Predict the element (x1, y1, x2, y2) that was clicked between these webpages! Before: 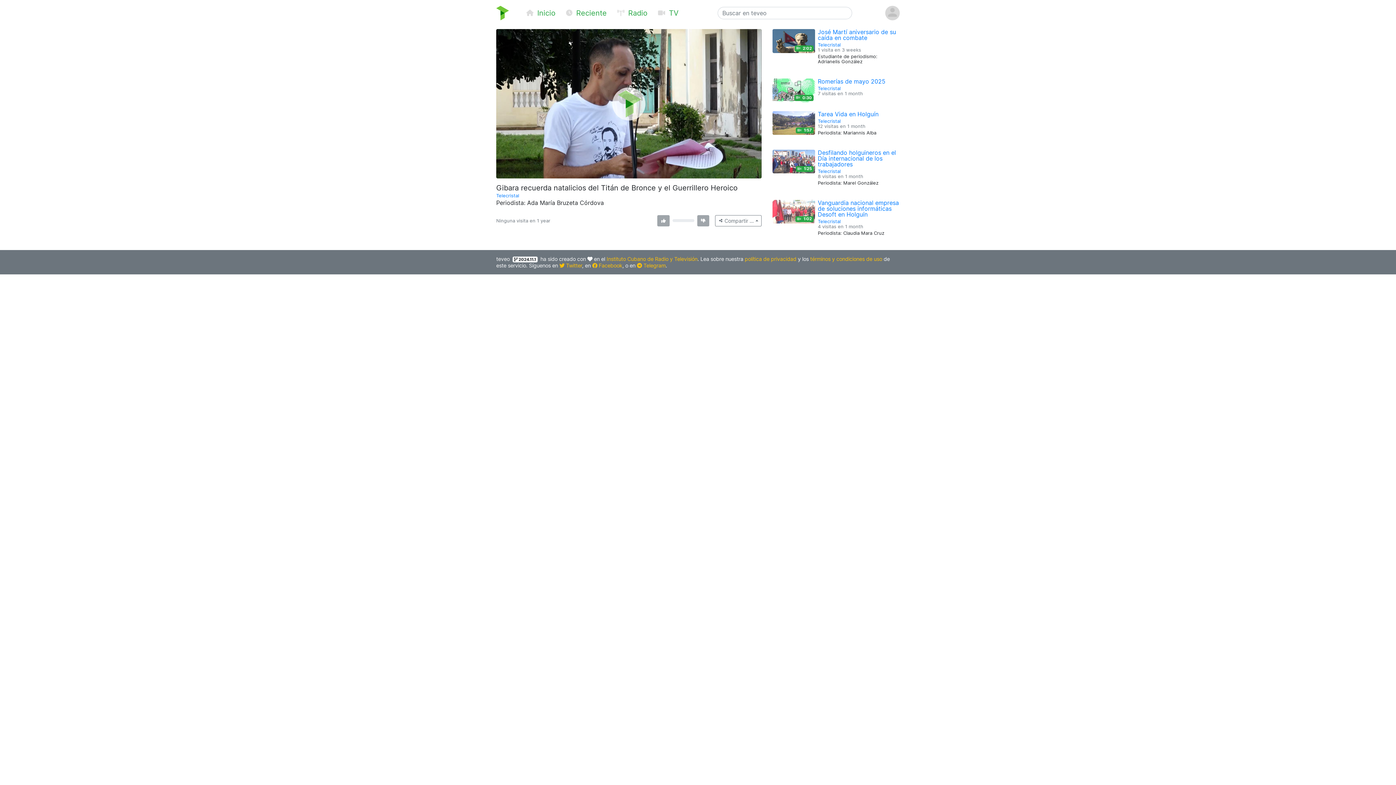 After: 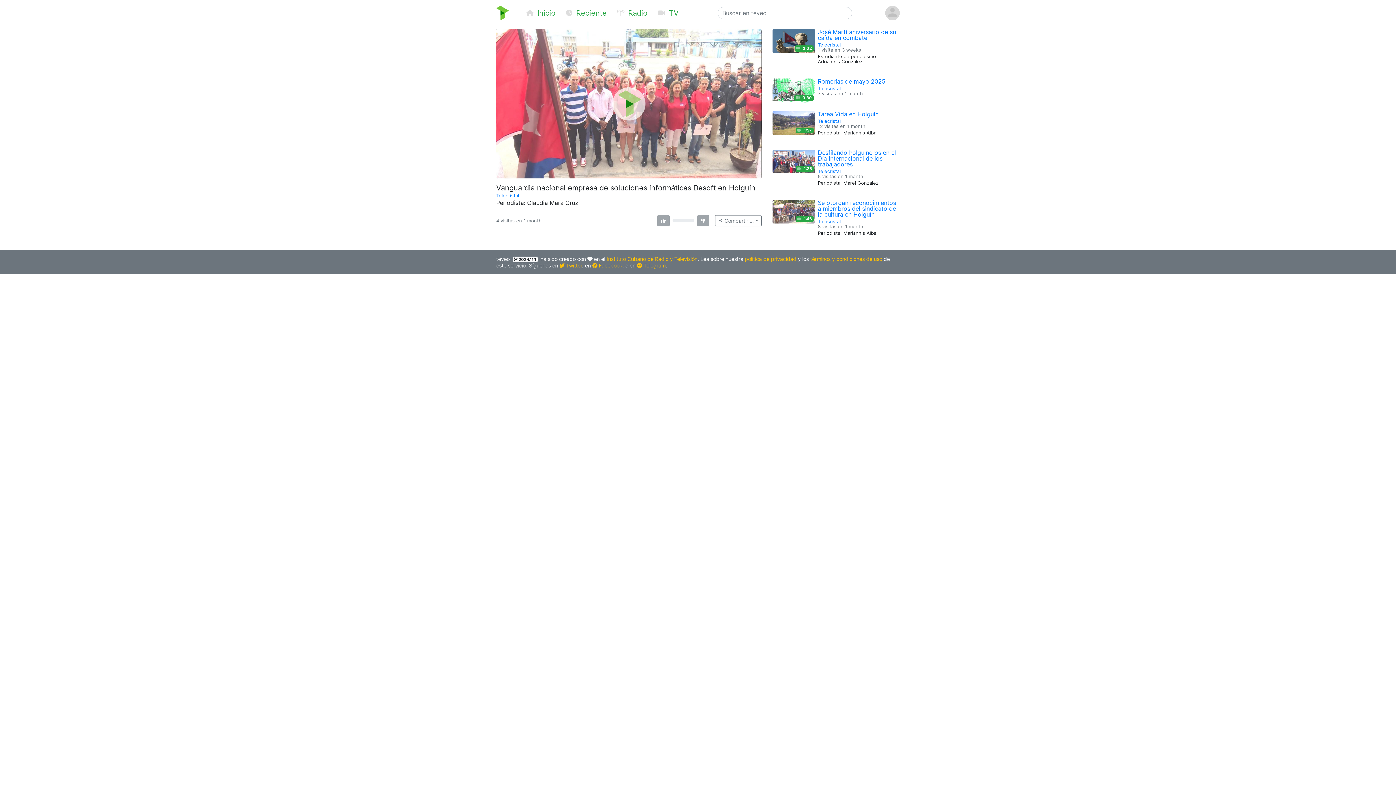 Action: label: Vanguardia nacional empresa de soluciones informáticas Desoft en Holguín bbox: (818, 199, 899, 218)